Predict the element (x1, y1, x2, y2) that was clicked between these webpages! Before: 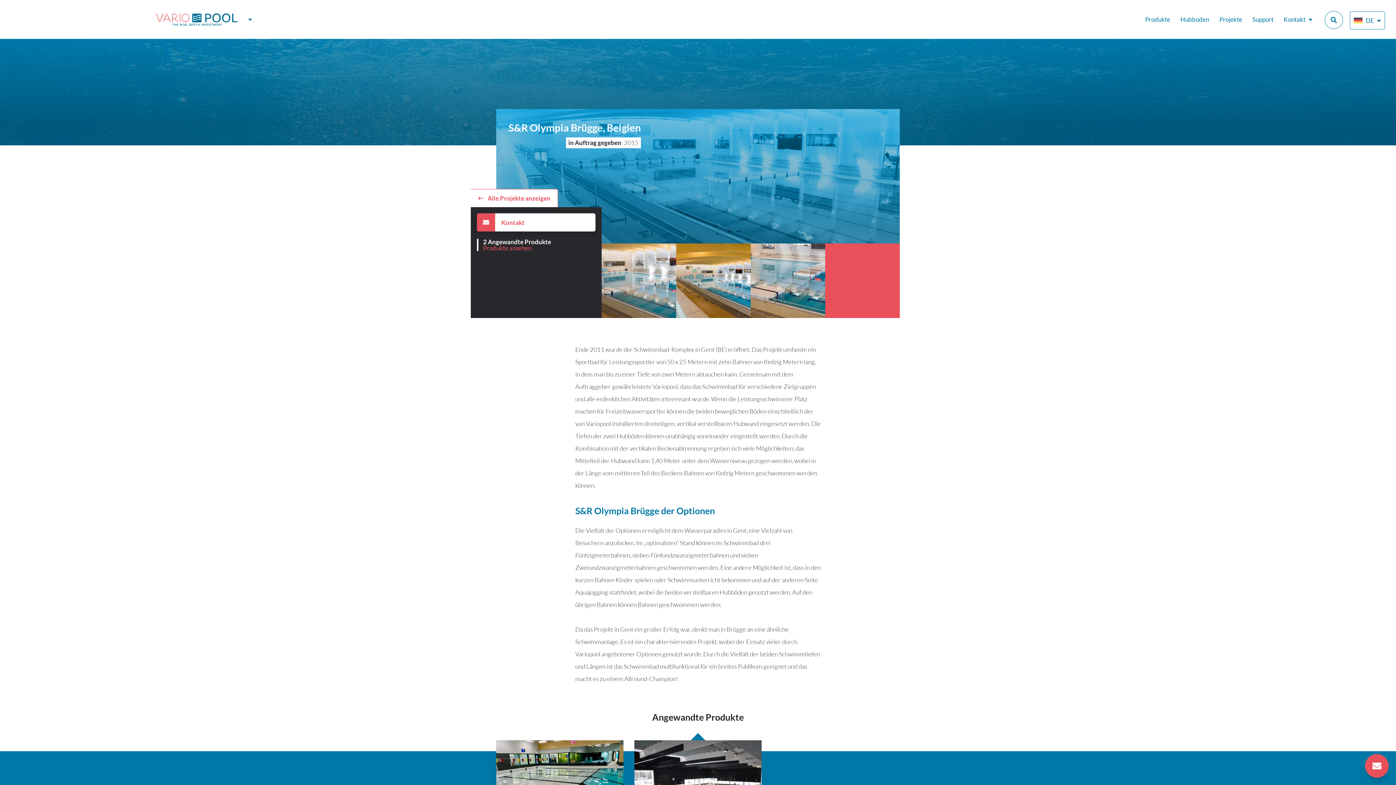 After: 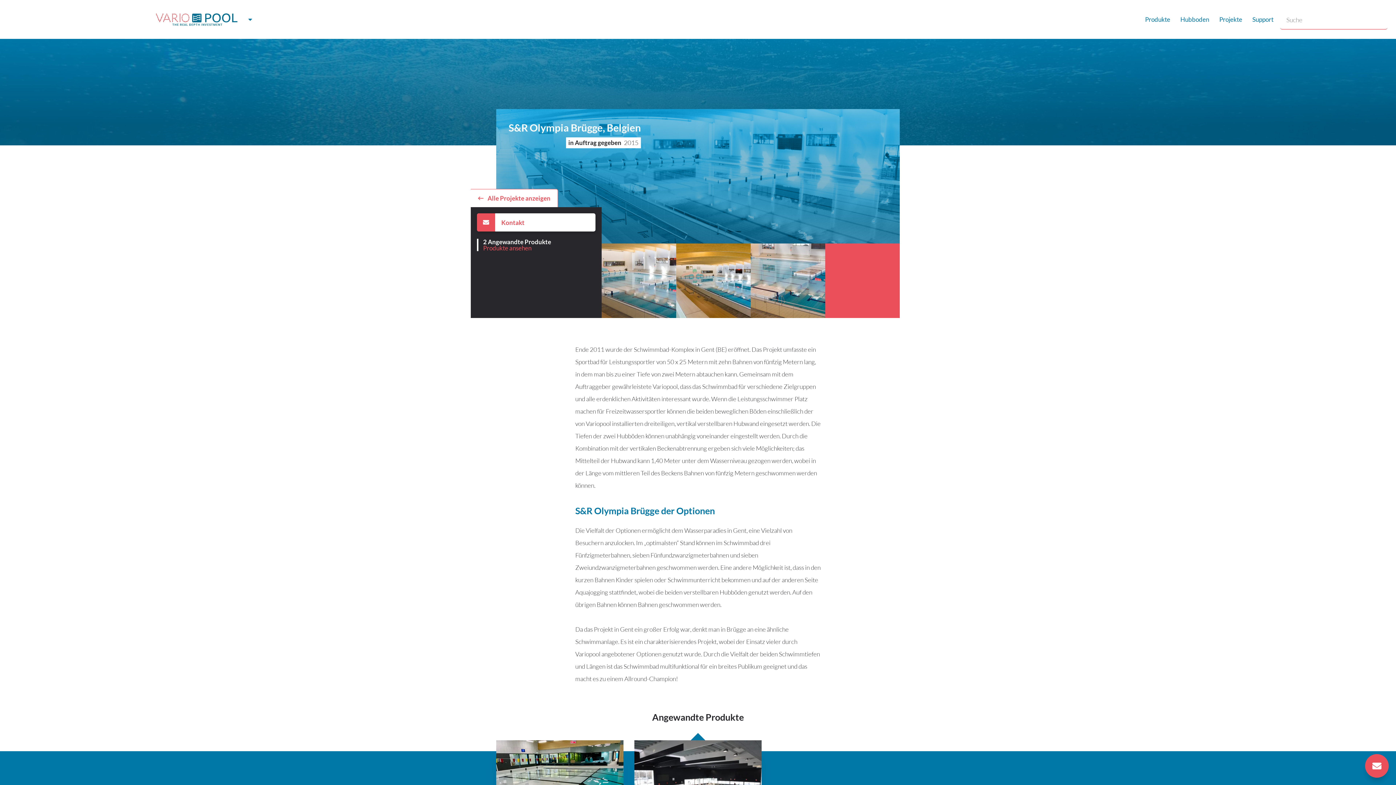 Action: bbox: (1325, 11, 1342, 28)